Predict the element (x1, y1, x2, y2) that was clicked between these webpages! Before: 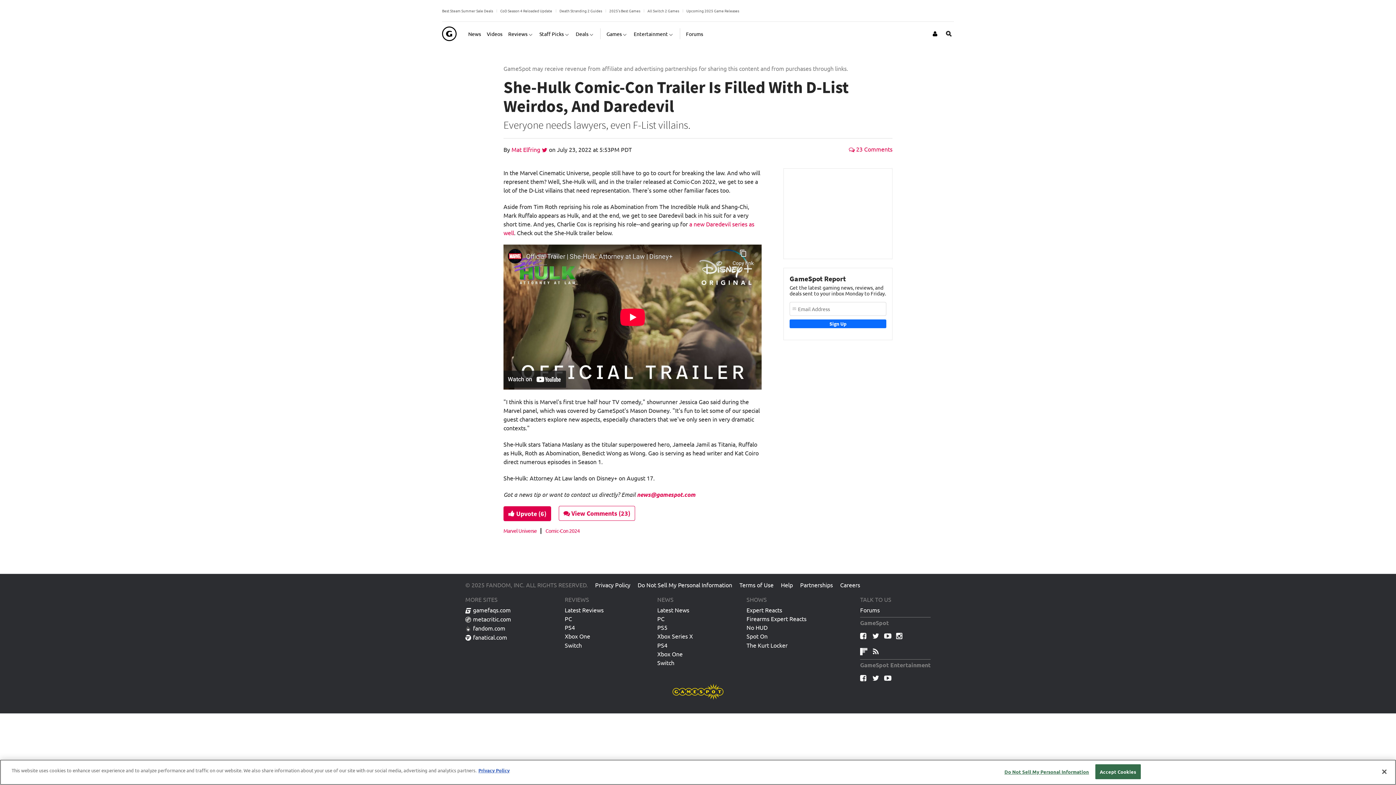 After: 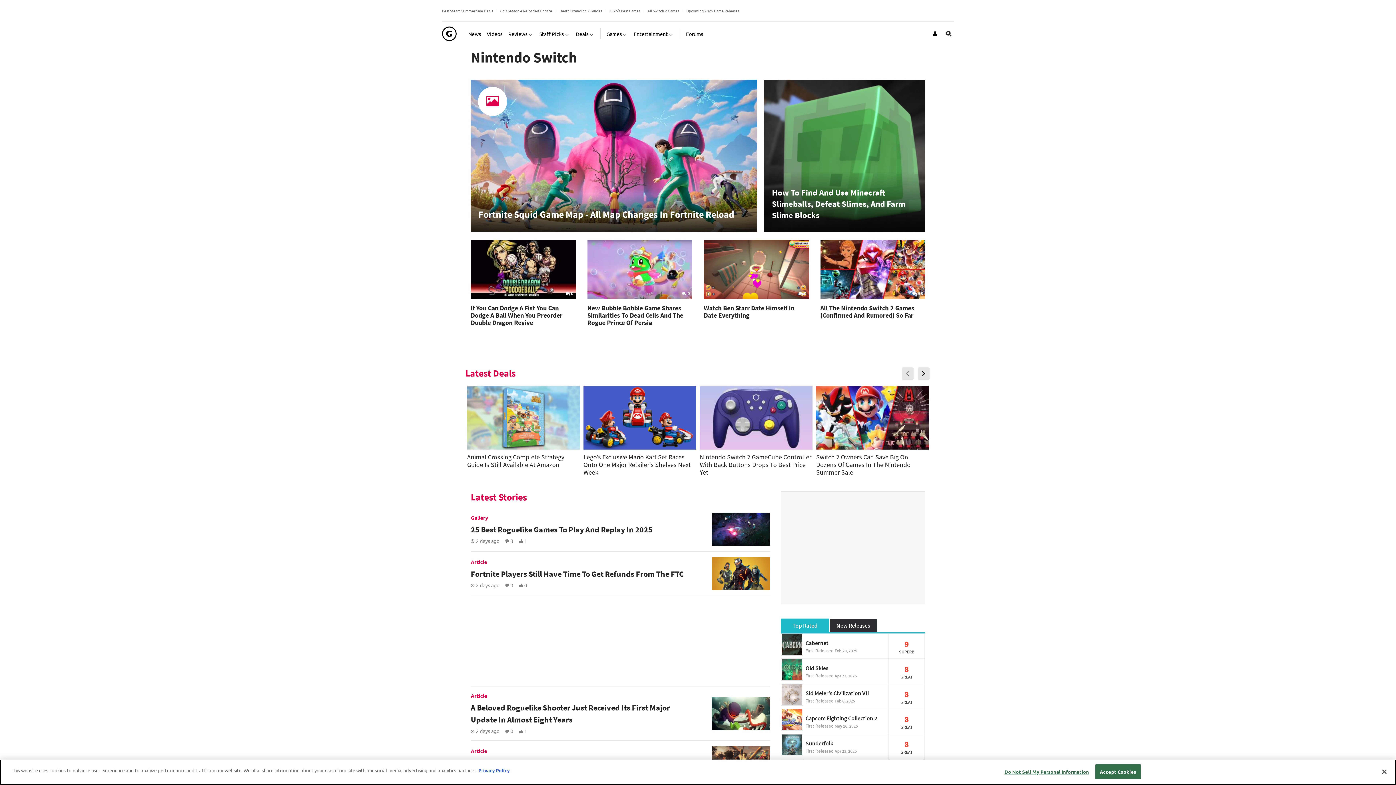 Action: label: Switch bbox: (657, 659, 674, 668)